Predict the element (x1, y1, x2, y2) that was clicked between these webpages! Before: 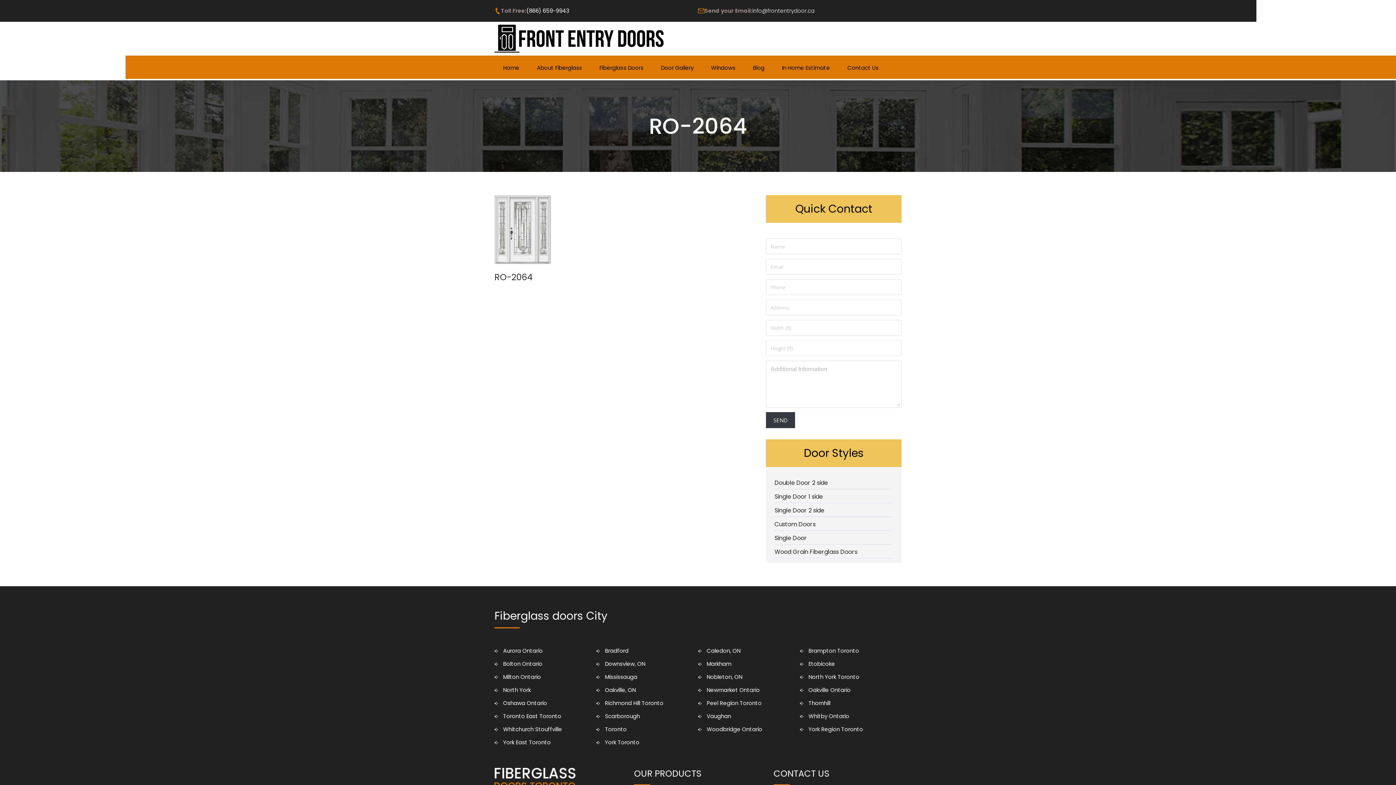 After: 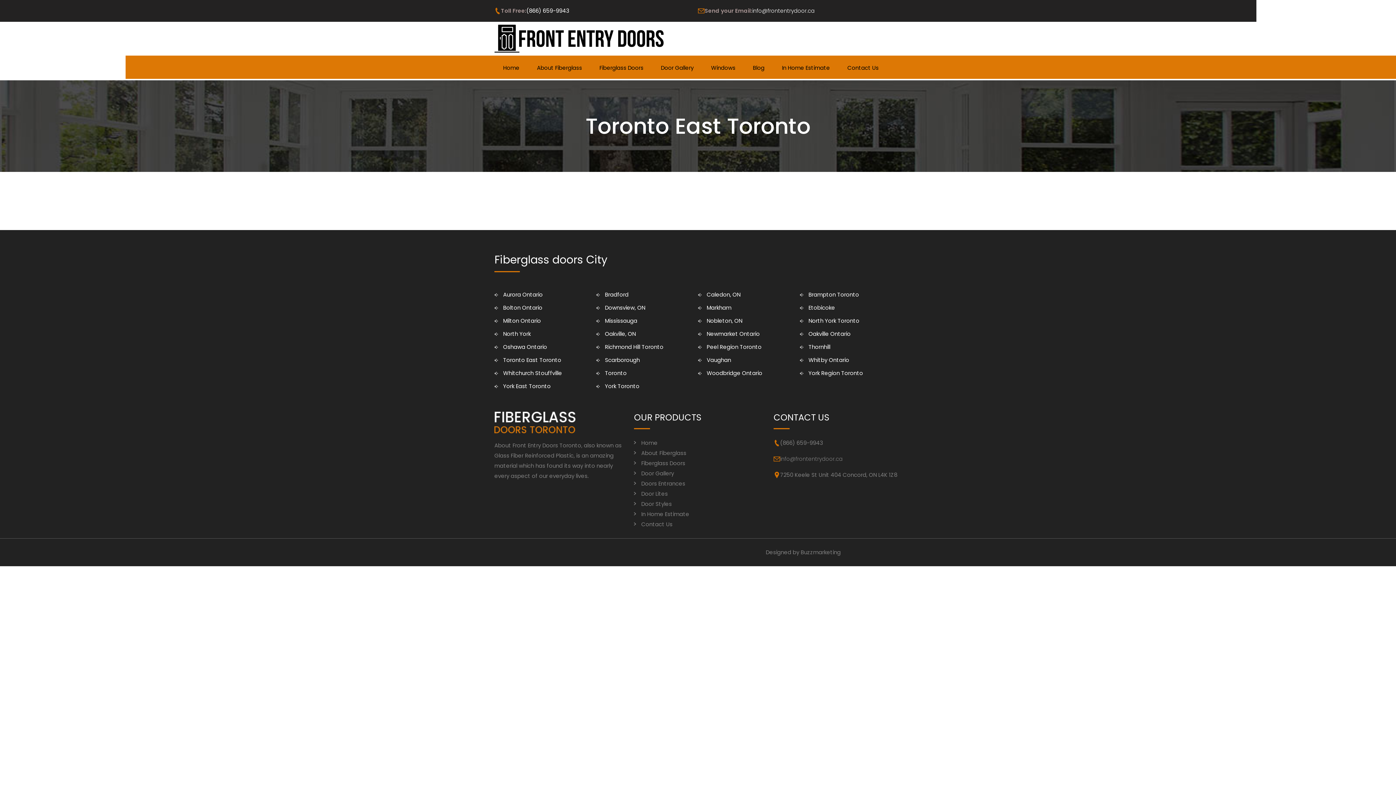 Action: bbox: (494, 712, 561, 720) label: Toronto East Toronto